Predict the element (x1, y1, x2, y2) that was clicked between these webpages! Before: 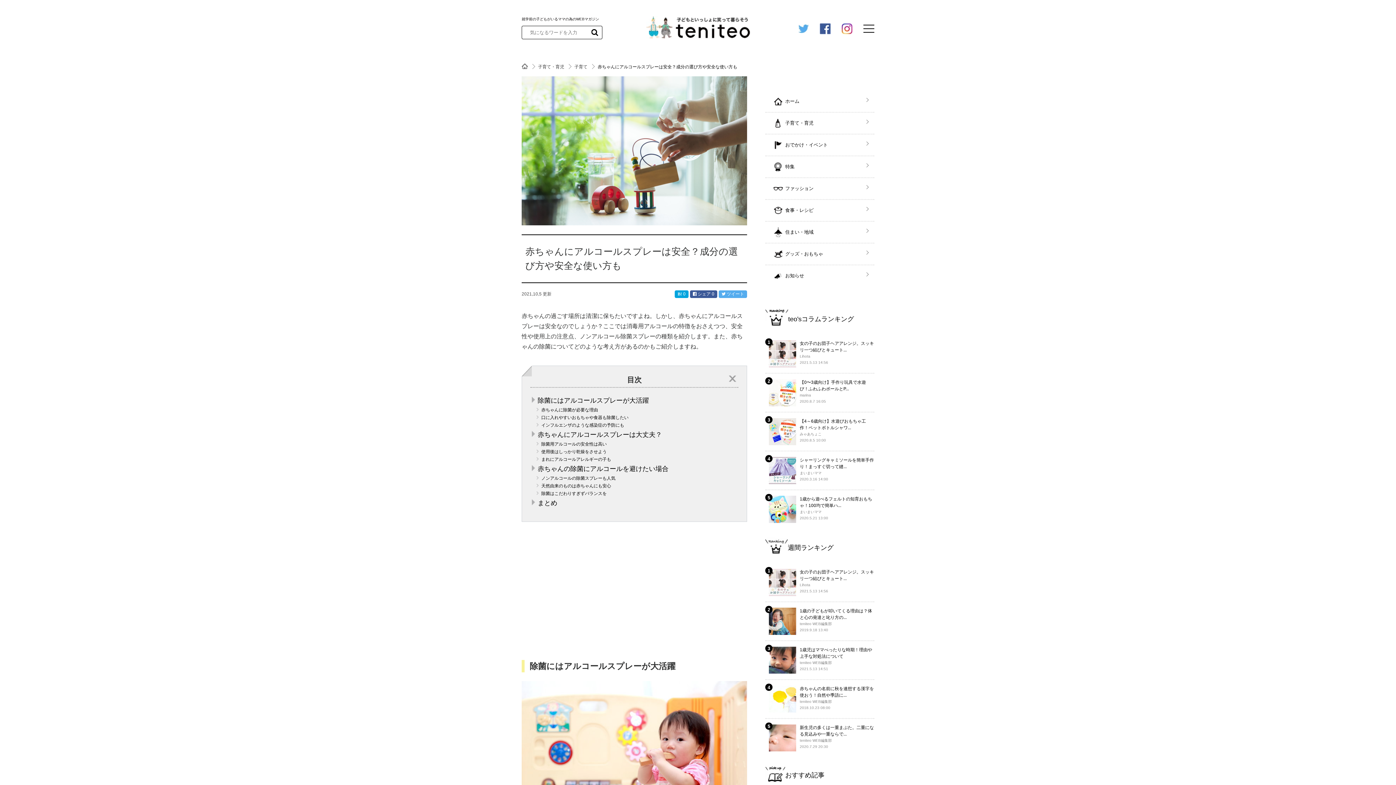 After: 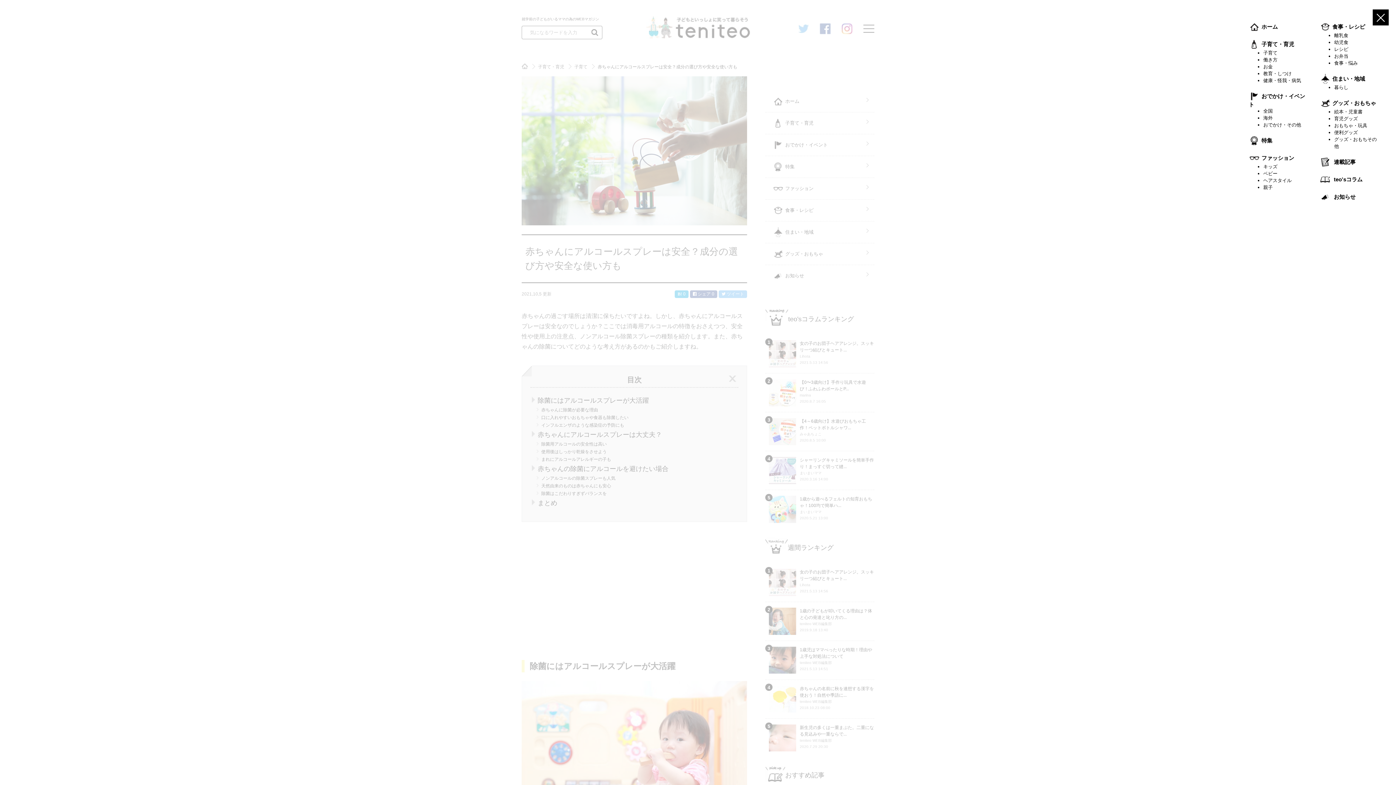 Action: bbox: (863, 24, 874, 32)